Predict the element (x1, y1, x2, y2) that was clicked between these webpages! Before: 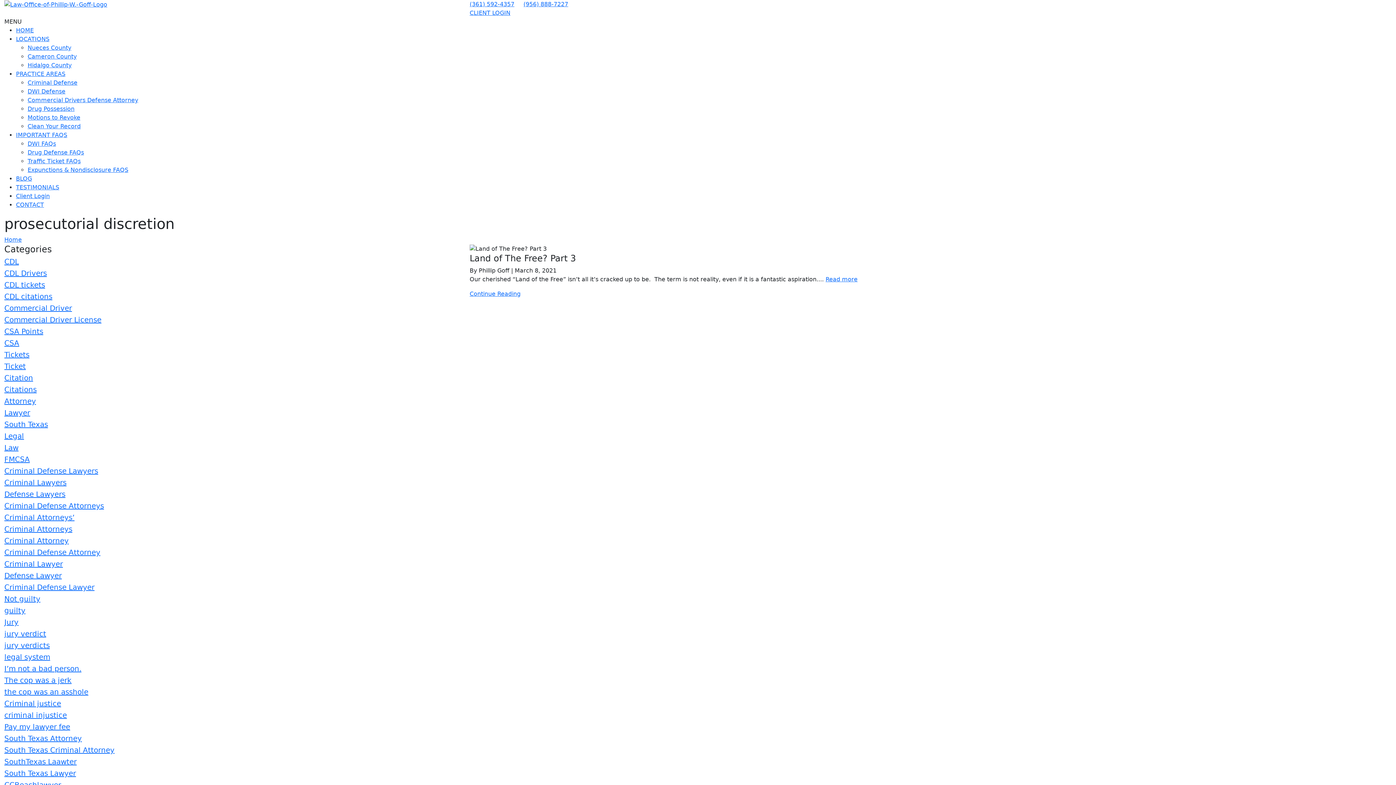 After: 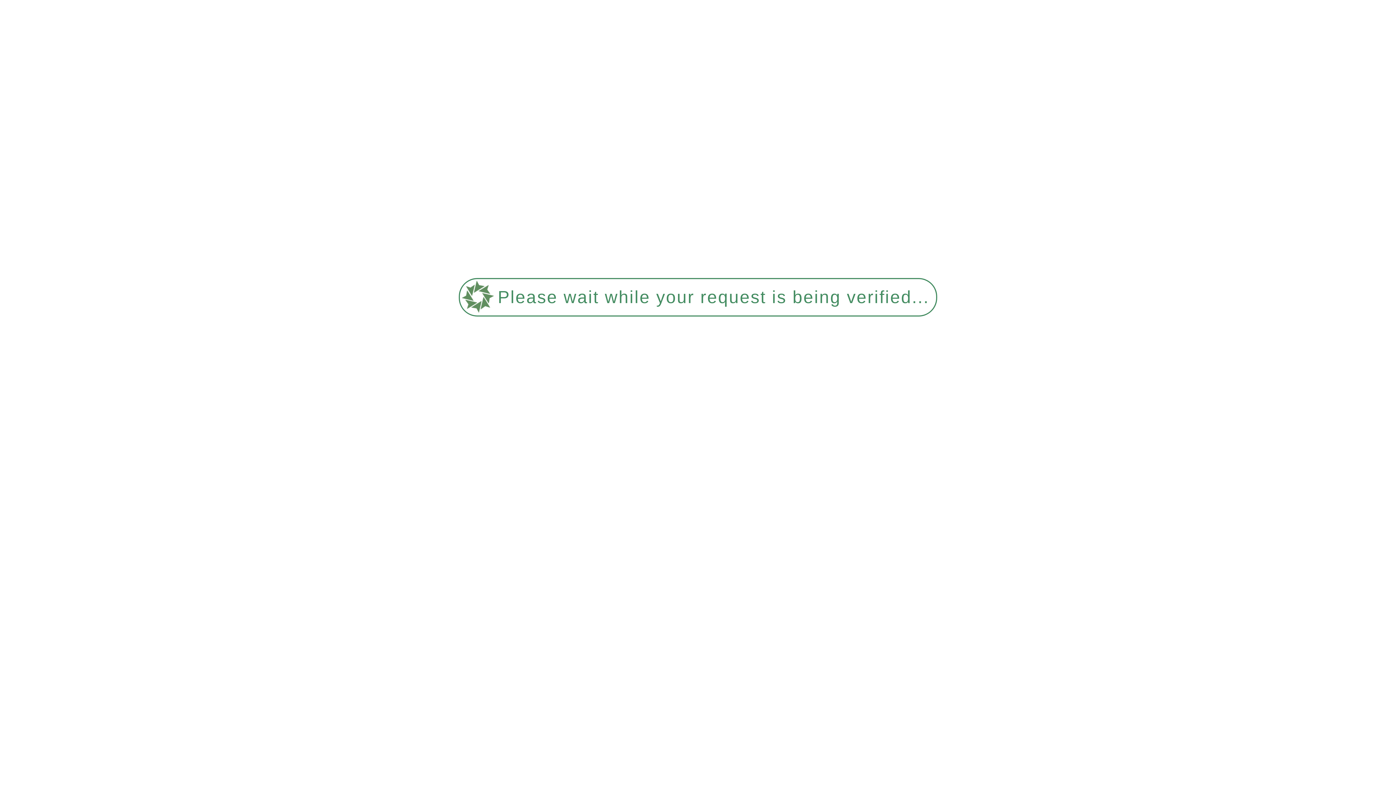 Action: label: Motions to Revoke bbox: (27, 114, 80, 121)